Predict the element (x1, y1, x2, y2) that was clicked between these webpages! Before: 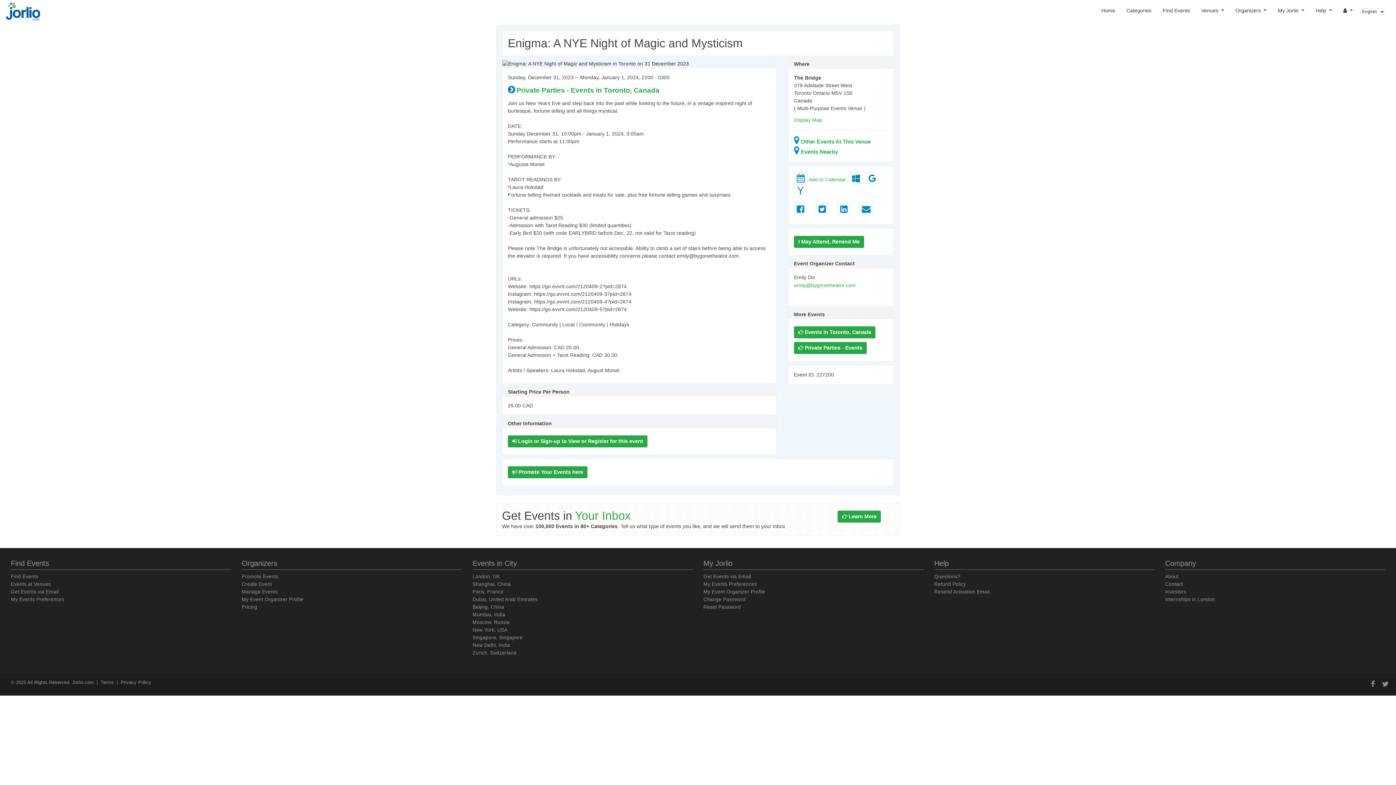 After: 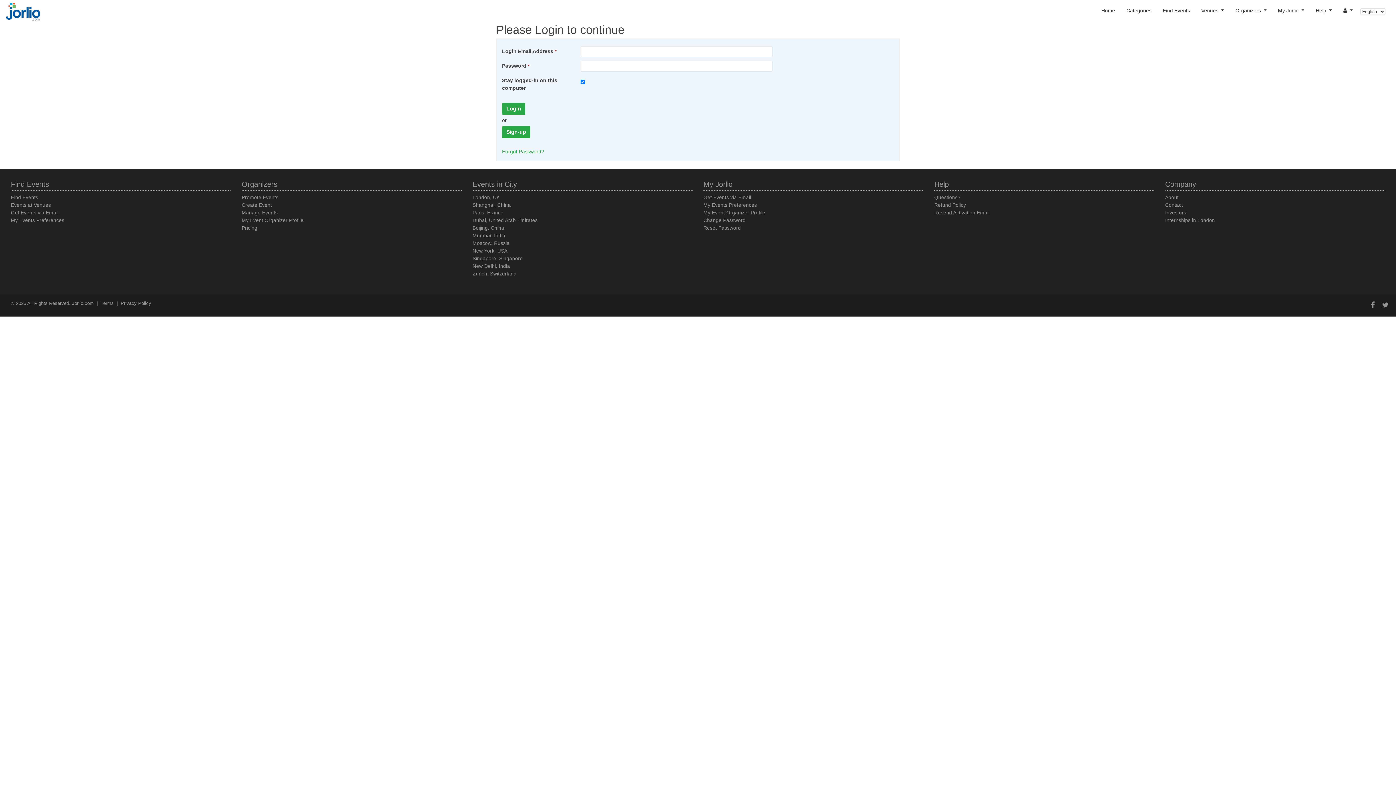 Action: label: My Events Preferences bbox: (703, 581, 757, 587)